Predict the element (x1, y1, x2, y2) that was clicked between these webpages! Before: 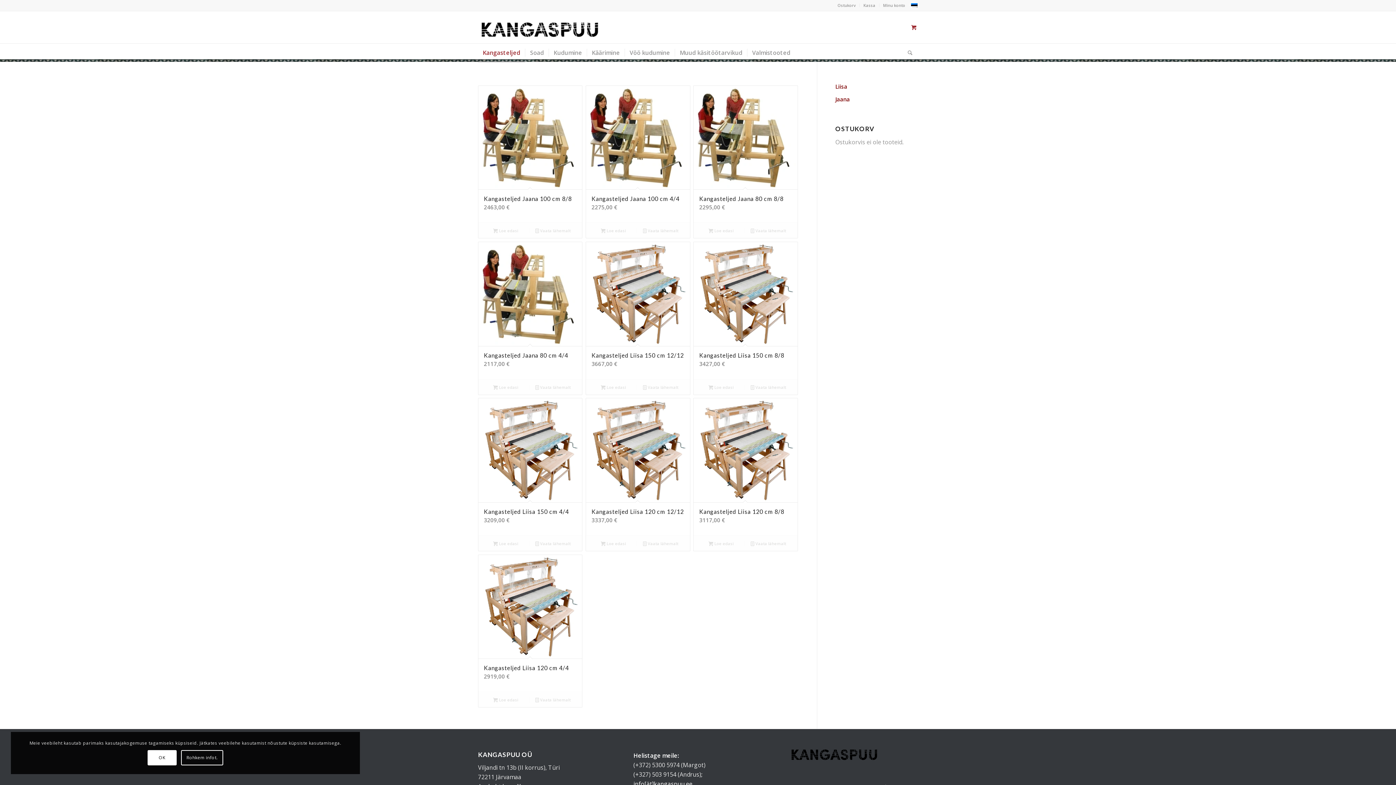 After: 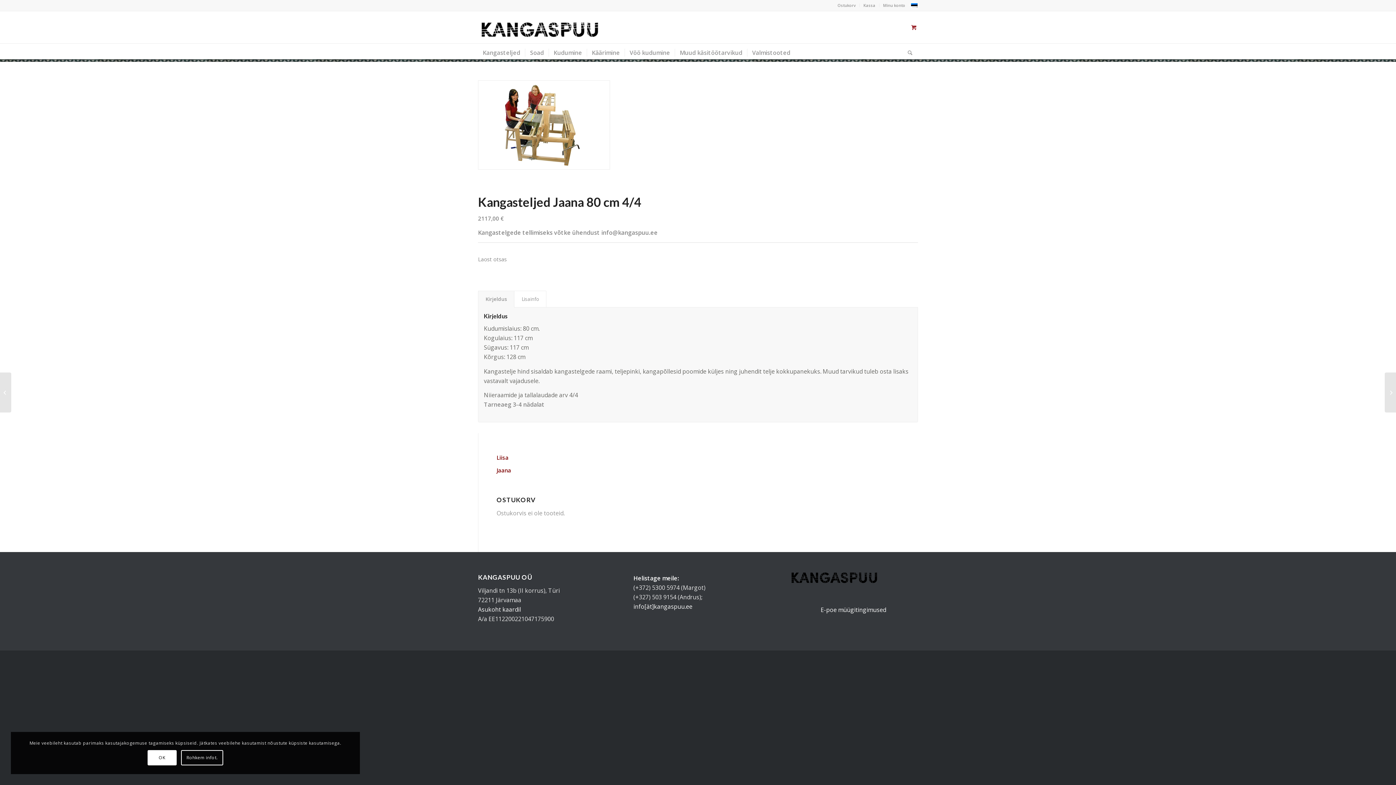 Action: bbox: (529, 383, 576, 391) label:  Vaata lähemalt